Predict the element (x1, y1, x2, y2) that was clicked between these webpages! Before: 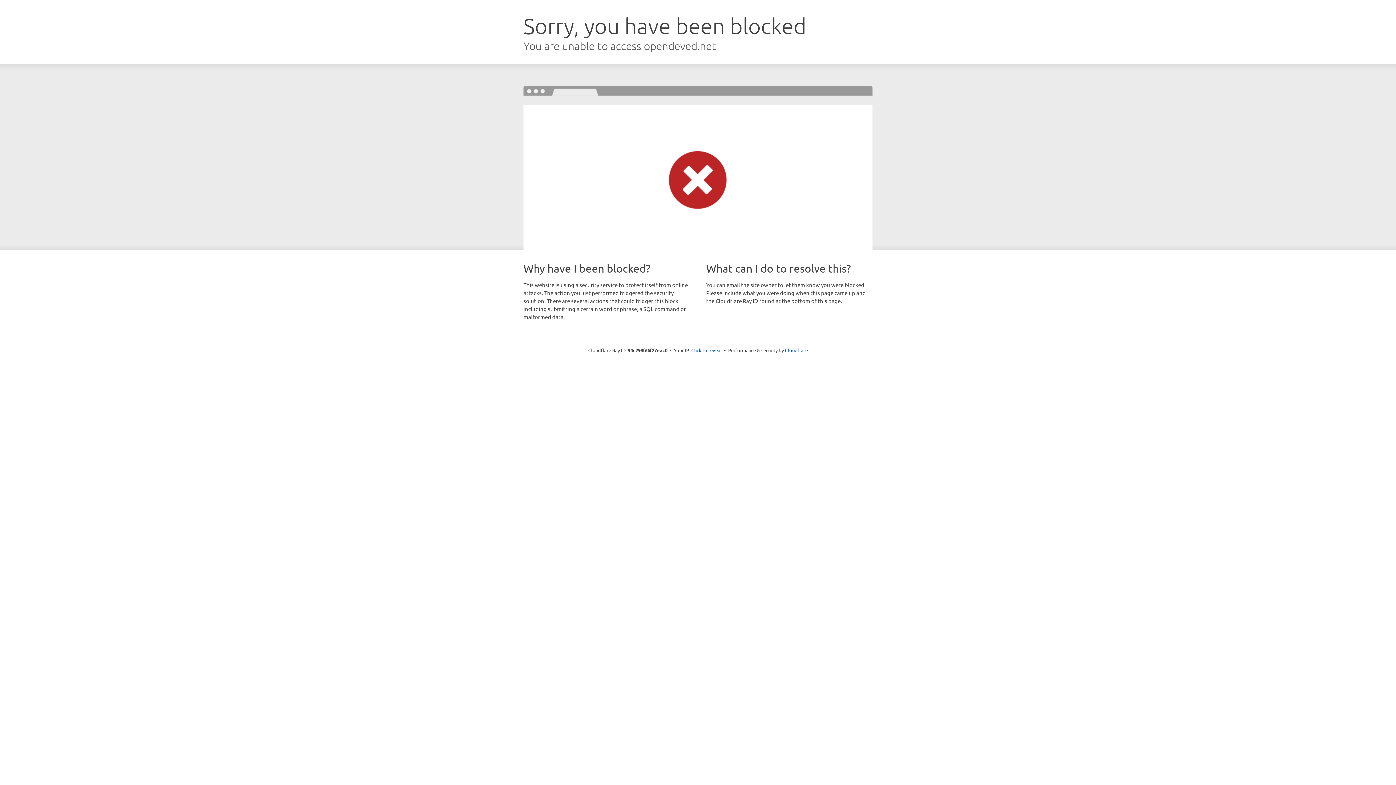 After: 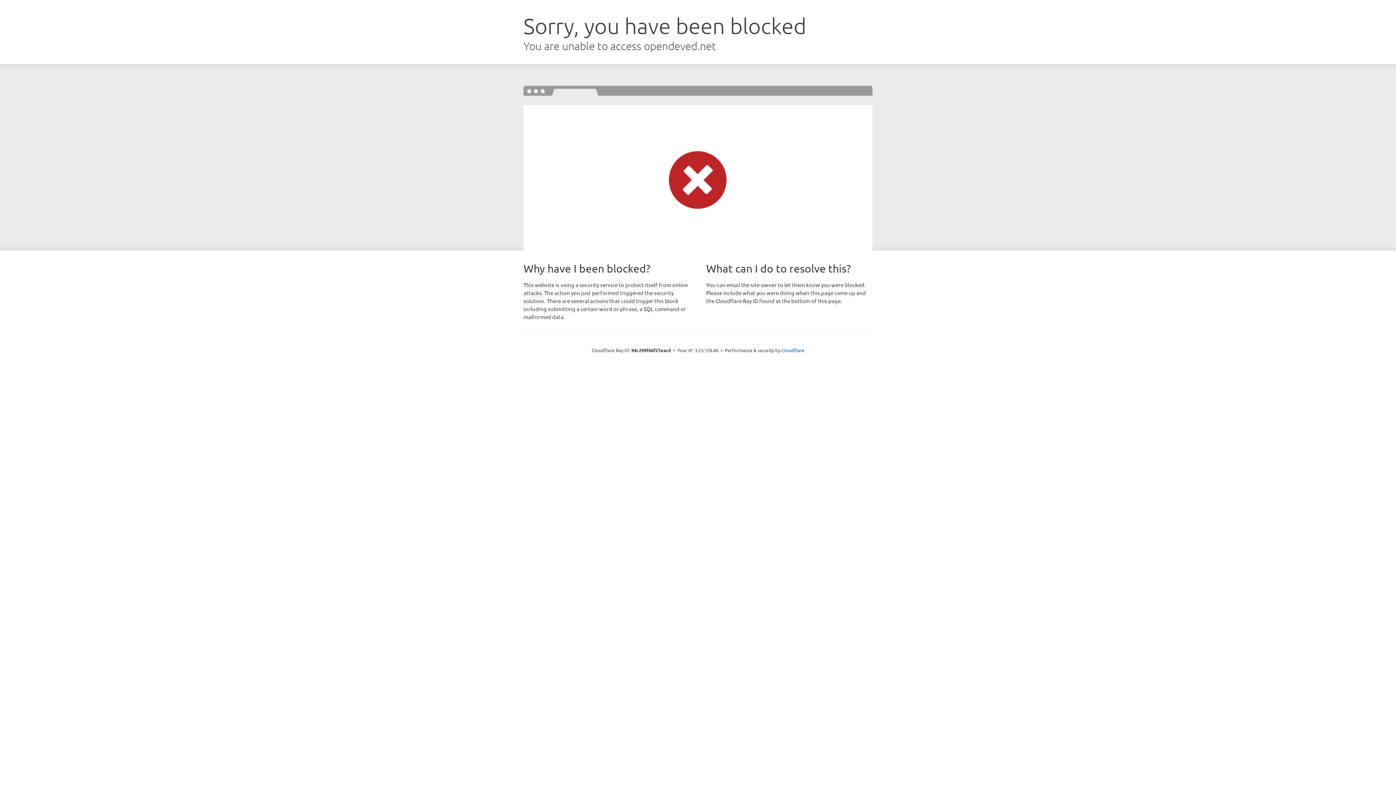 Action: label: Click to reveal bbox: (691, 346, 722, 353)